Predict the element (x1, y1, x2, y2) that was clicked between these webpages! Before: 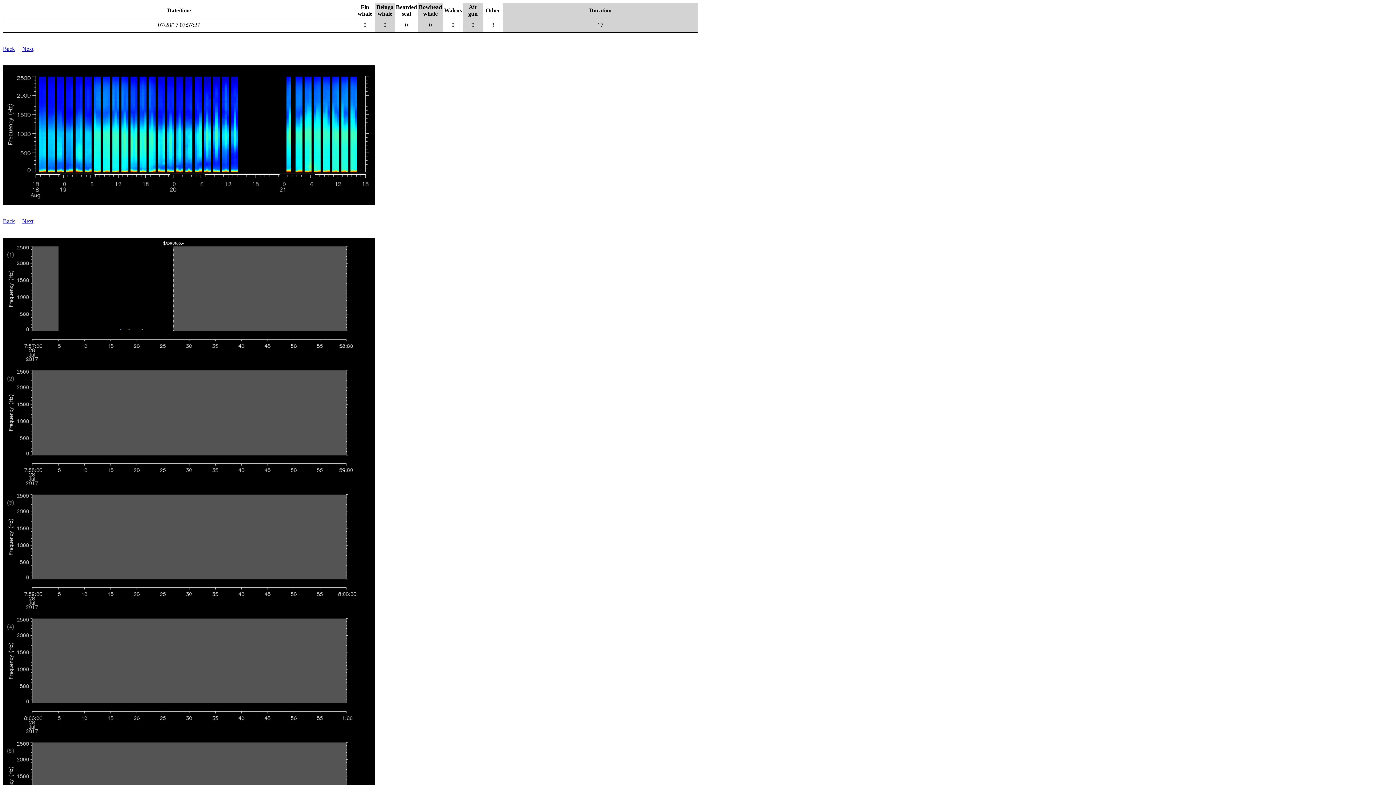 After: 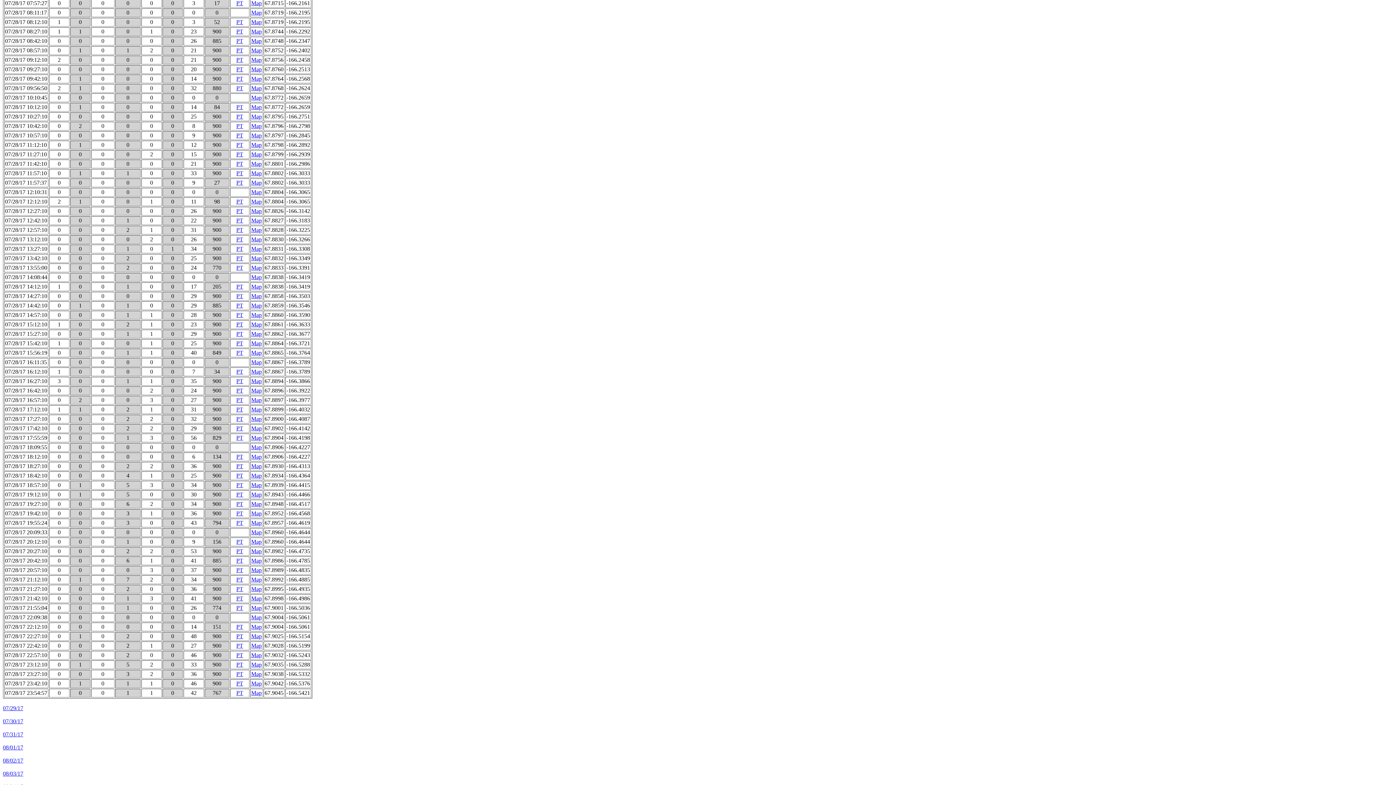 Action: label: Back bbox: (2, 218, 14, 224)